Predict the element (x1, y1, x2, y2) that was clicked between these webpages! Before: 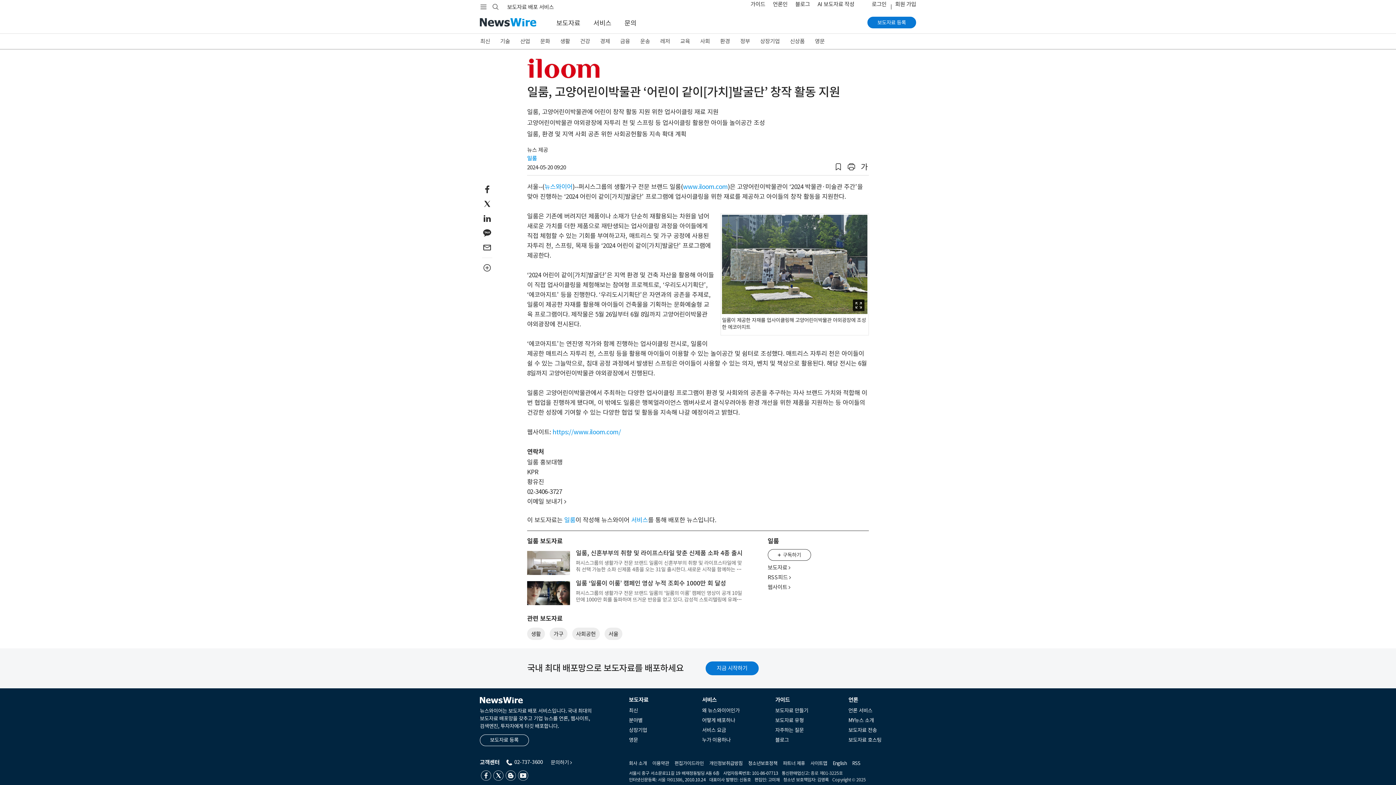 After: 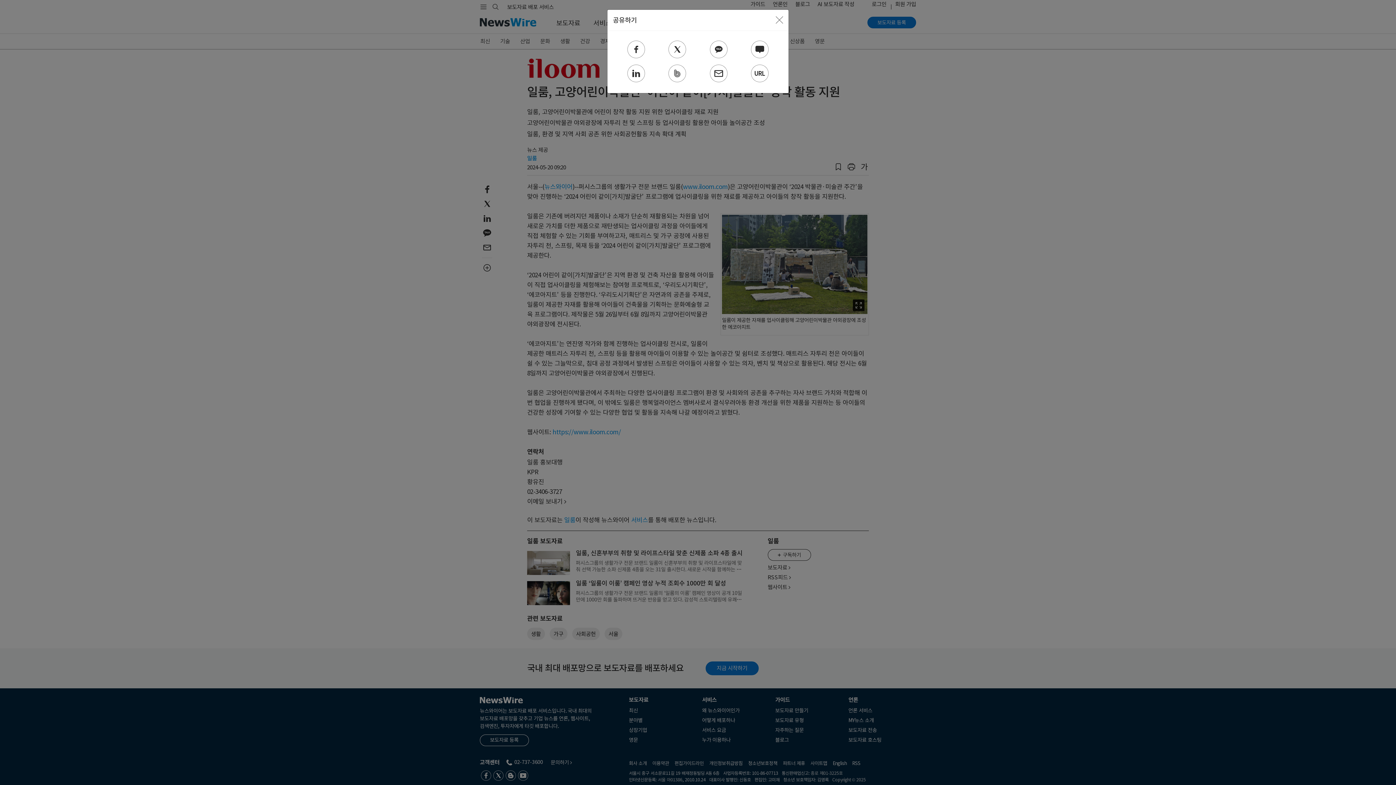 Action: bbox: (480, 260, 494, 275)